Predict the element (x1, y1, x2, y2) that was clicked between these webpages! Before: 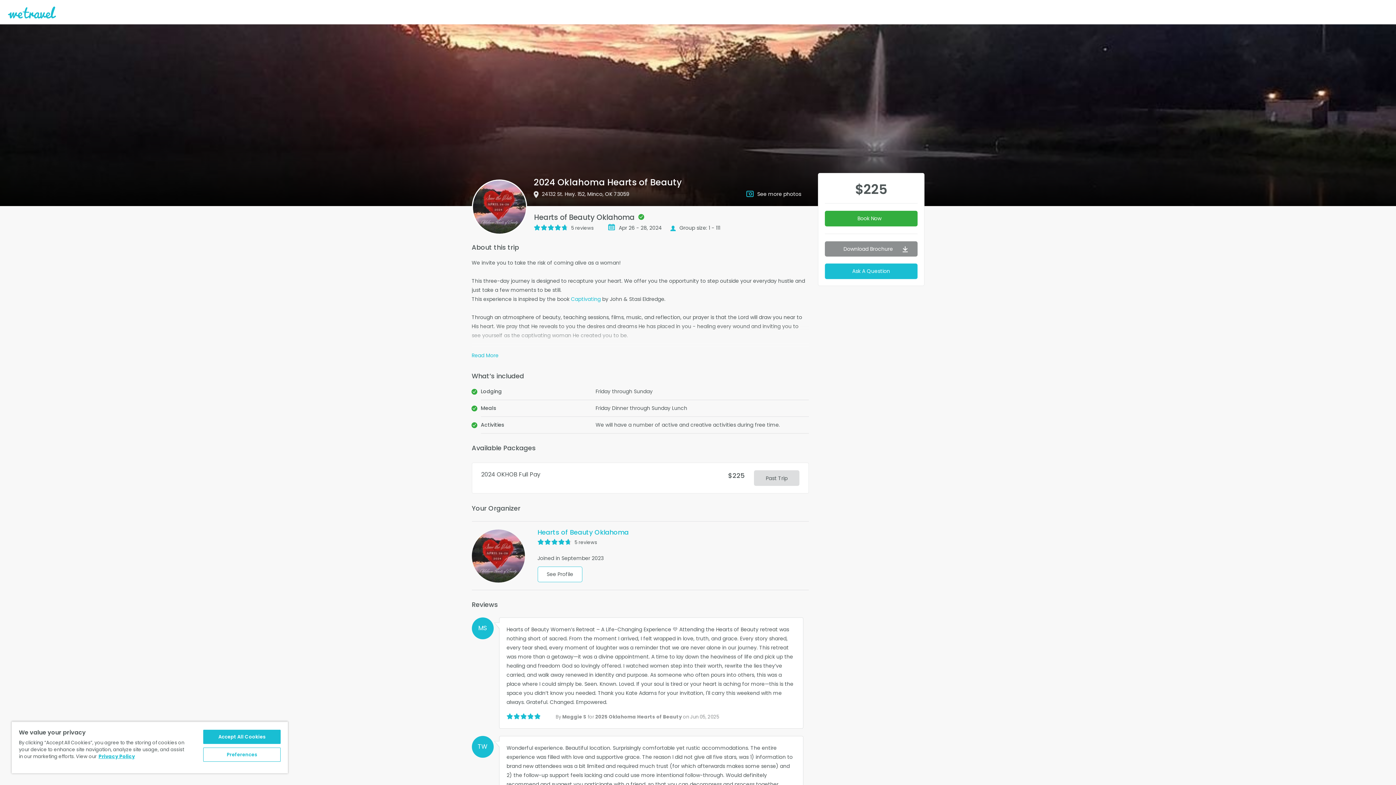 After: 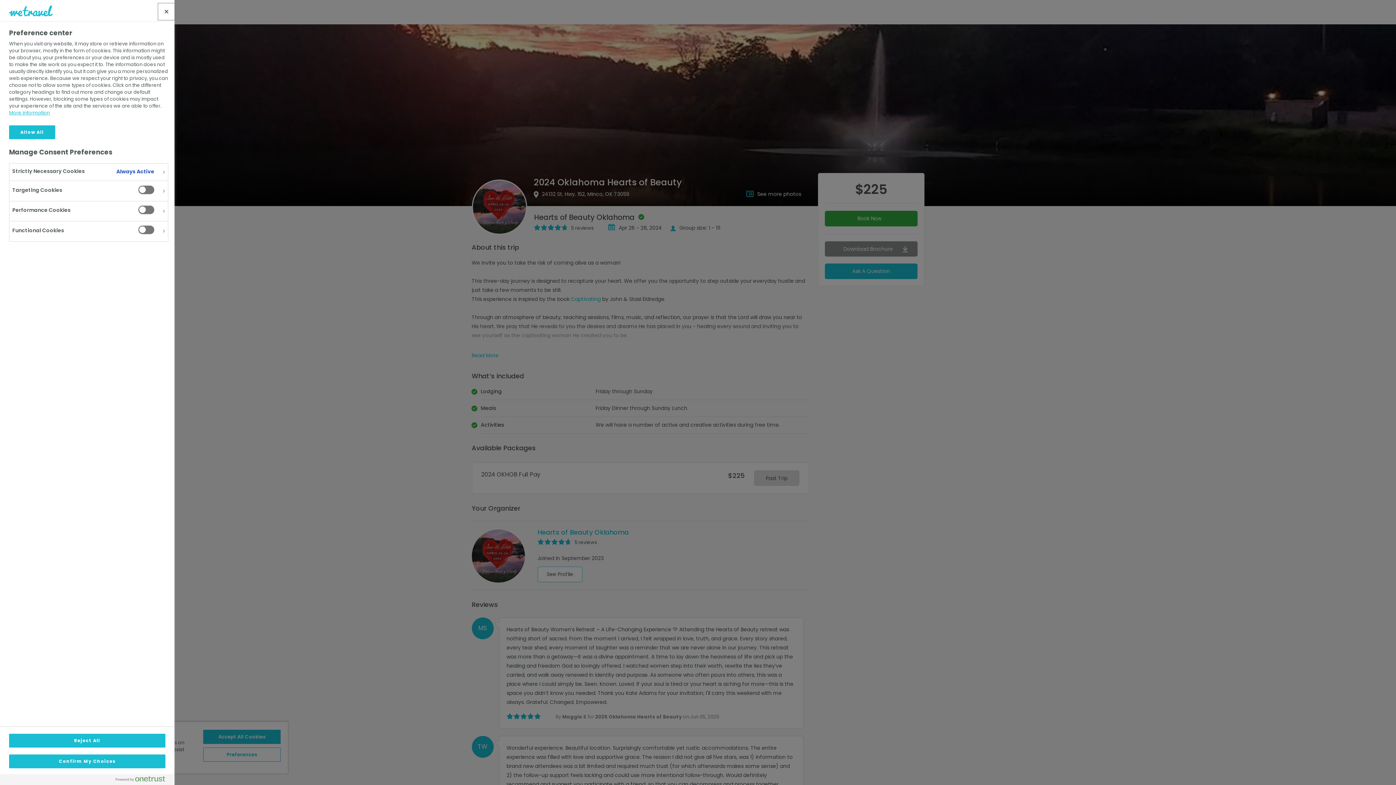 Action: label: Preferences bbox: (203, 748, 280, 762)